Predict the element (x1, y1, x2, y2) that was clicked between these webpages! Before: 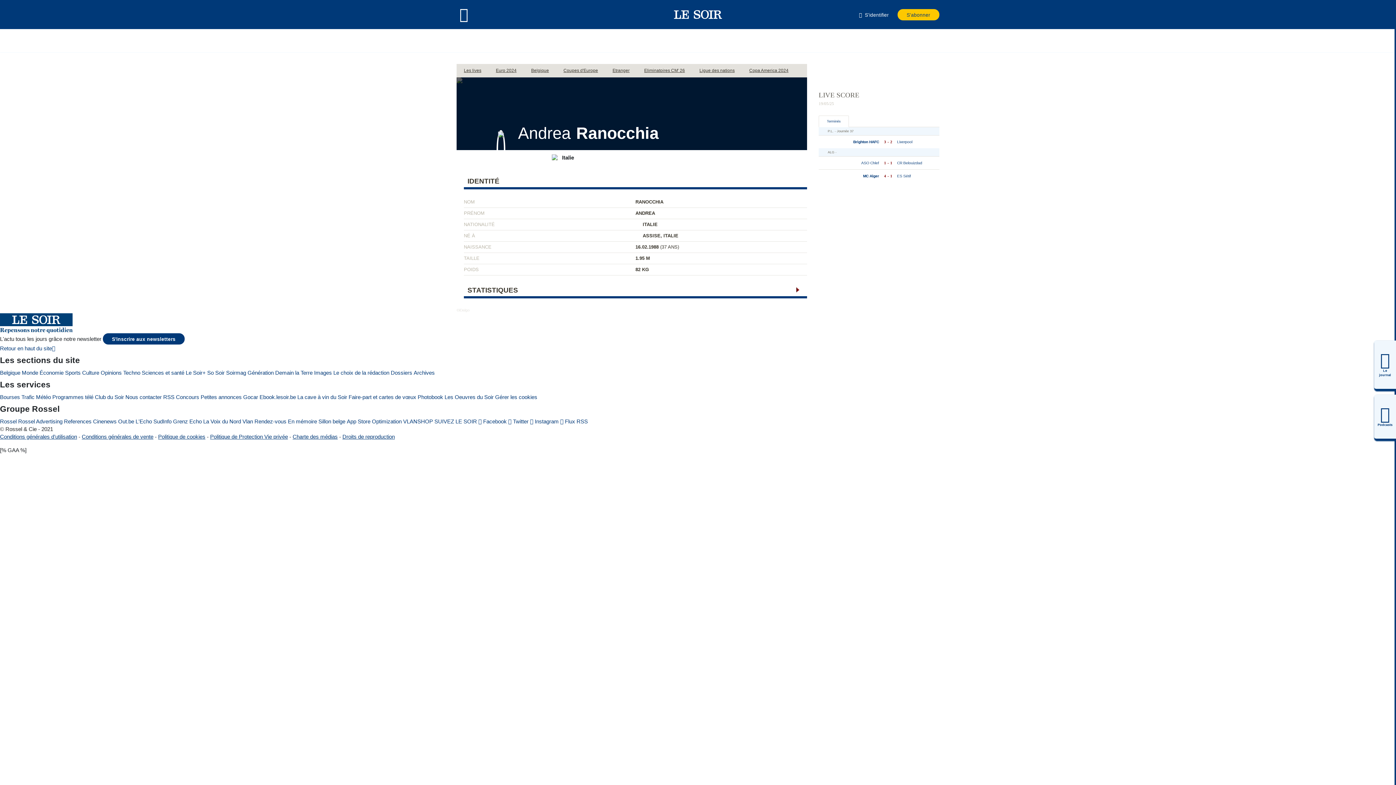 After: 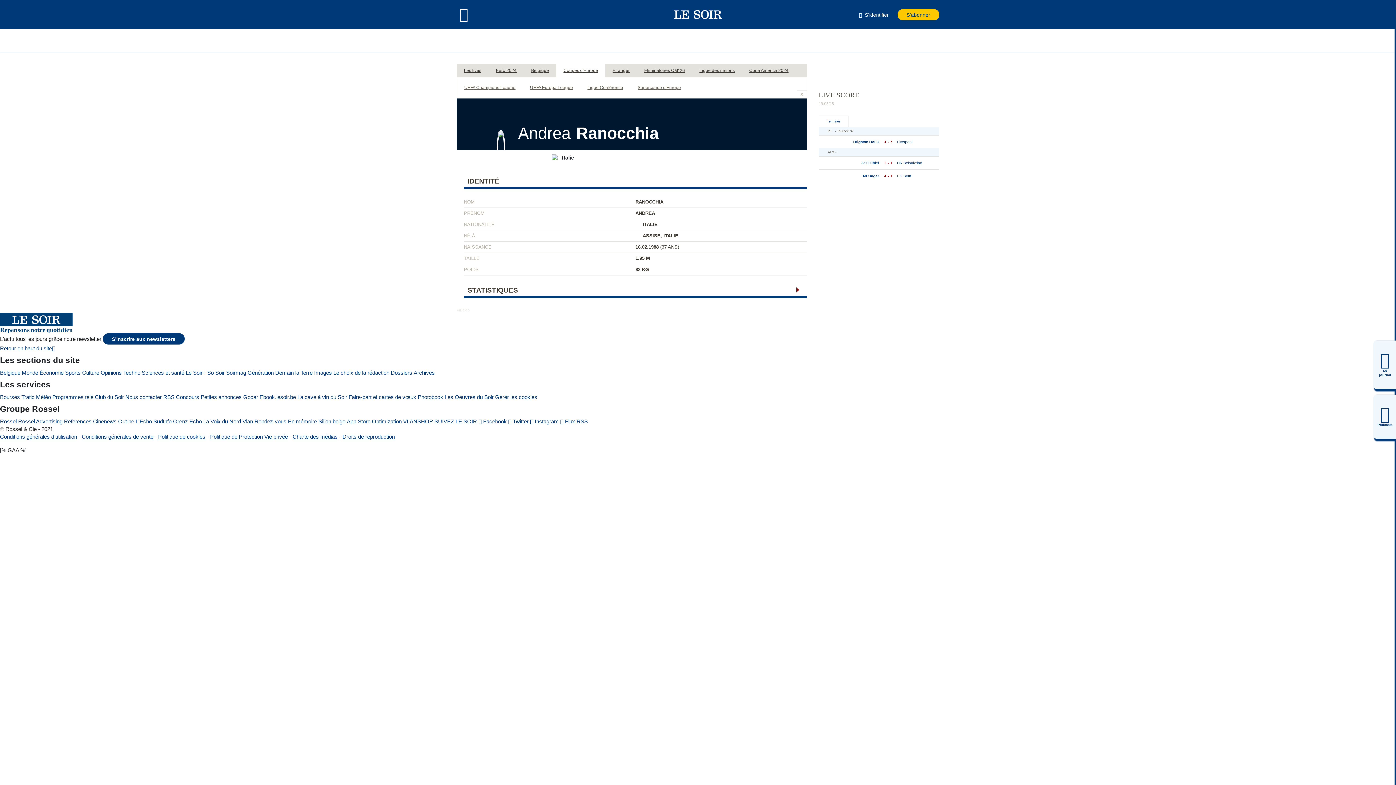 Action: label: Coupes d'Europe bbox: (556, 64, 605, 77)